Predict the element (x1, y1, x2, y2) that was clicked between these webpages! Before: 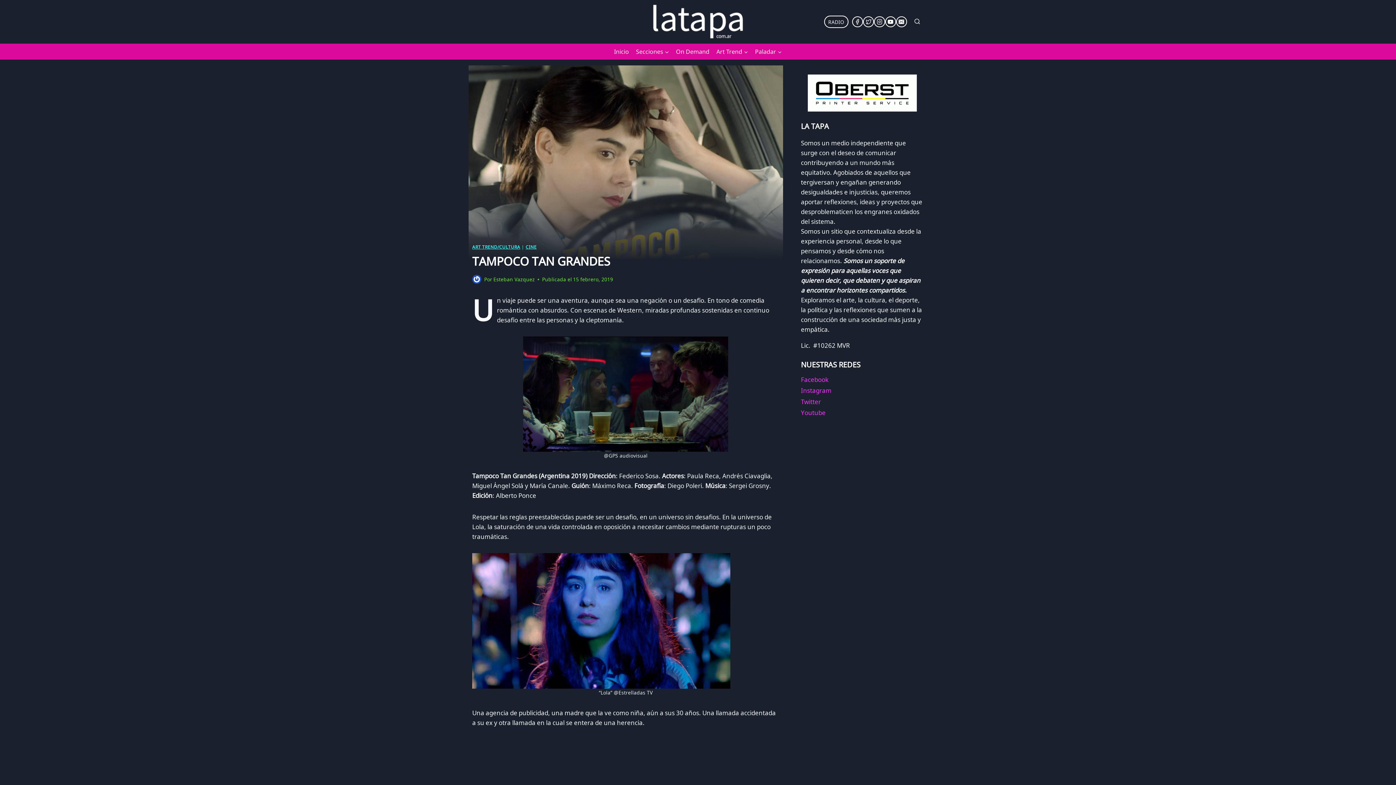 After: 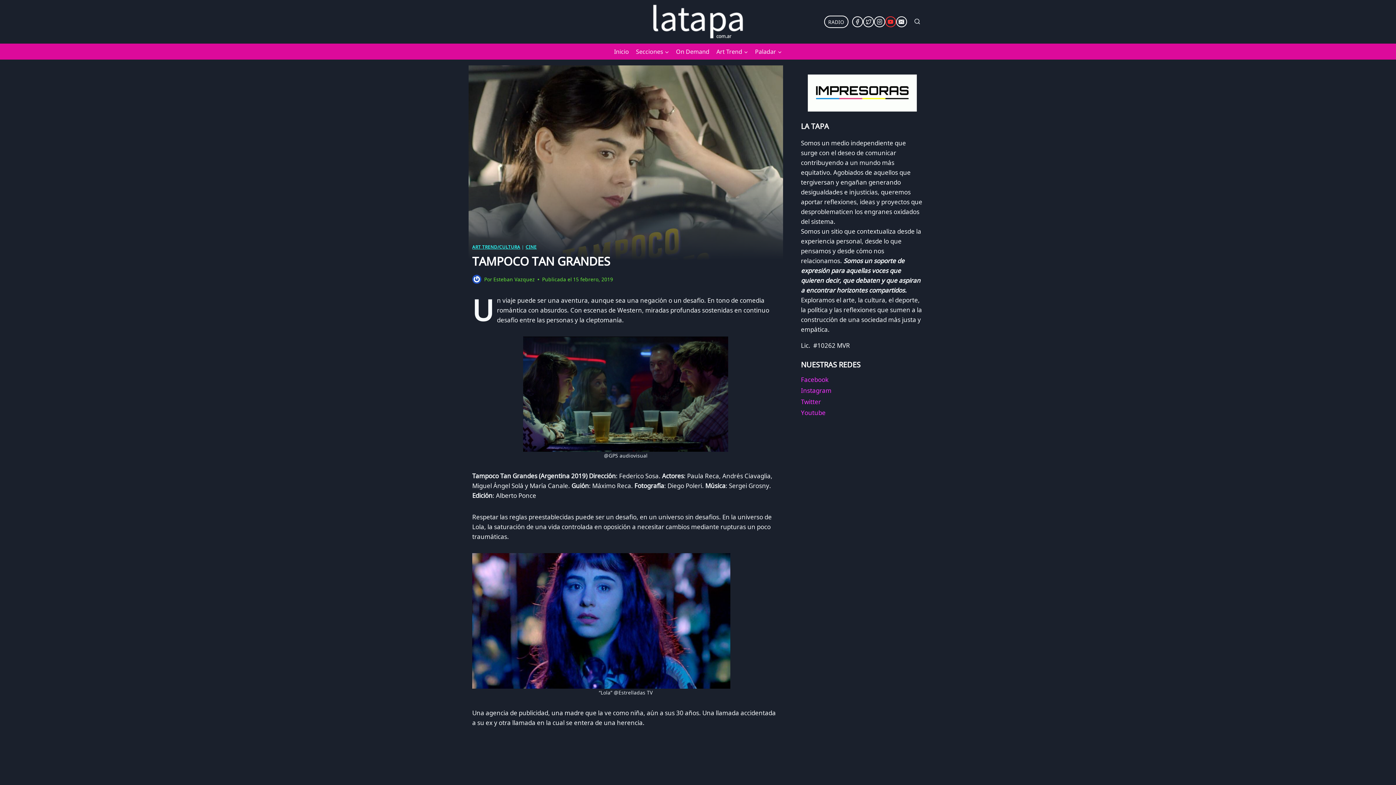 Action: bbox: (885, 16, 896, 27) label: YouTube